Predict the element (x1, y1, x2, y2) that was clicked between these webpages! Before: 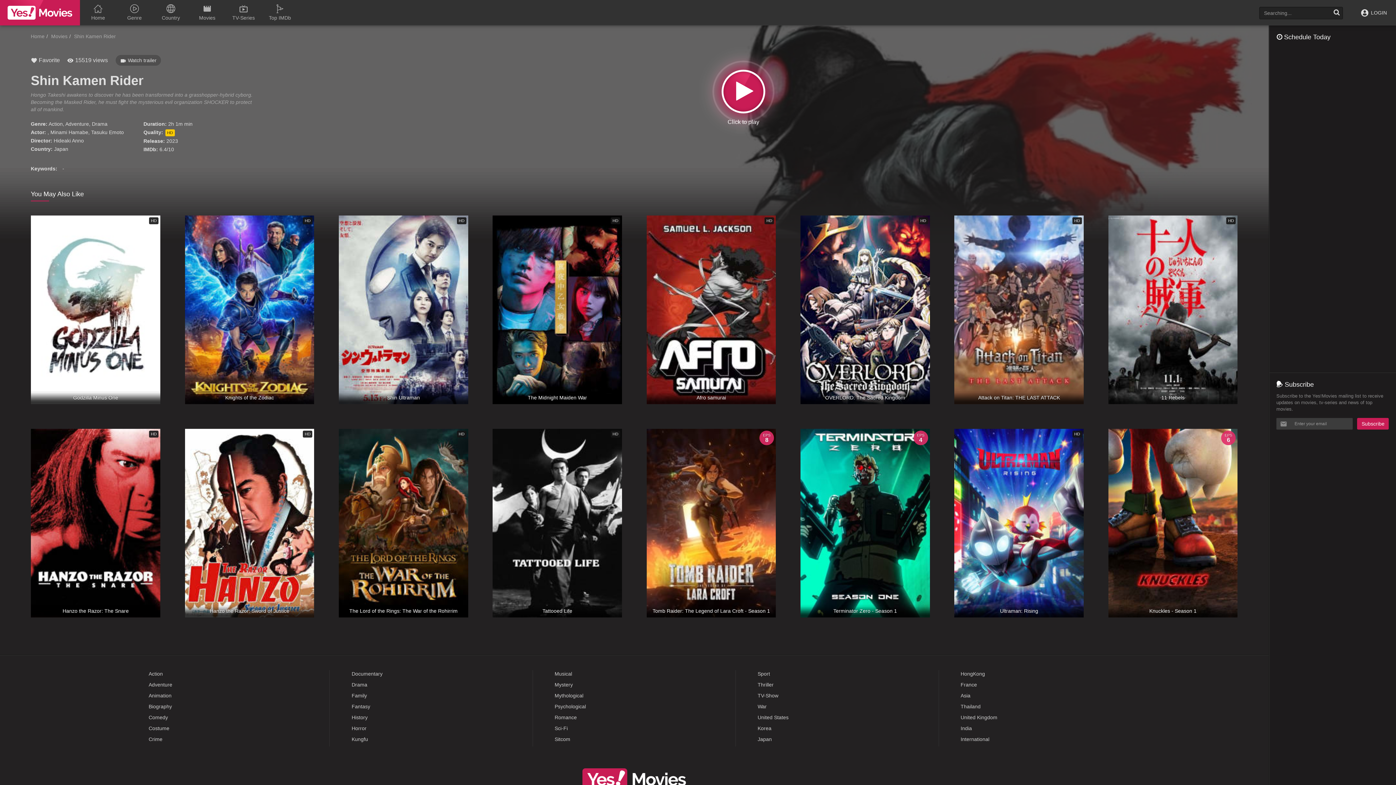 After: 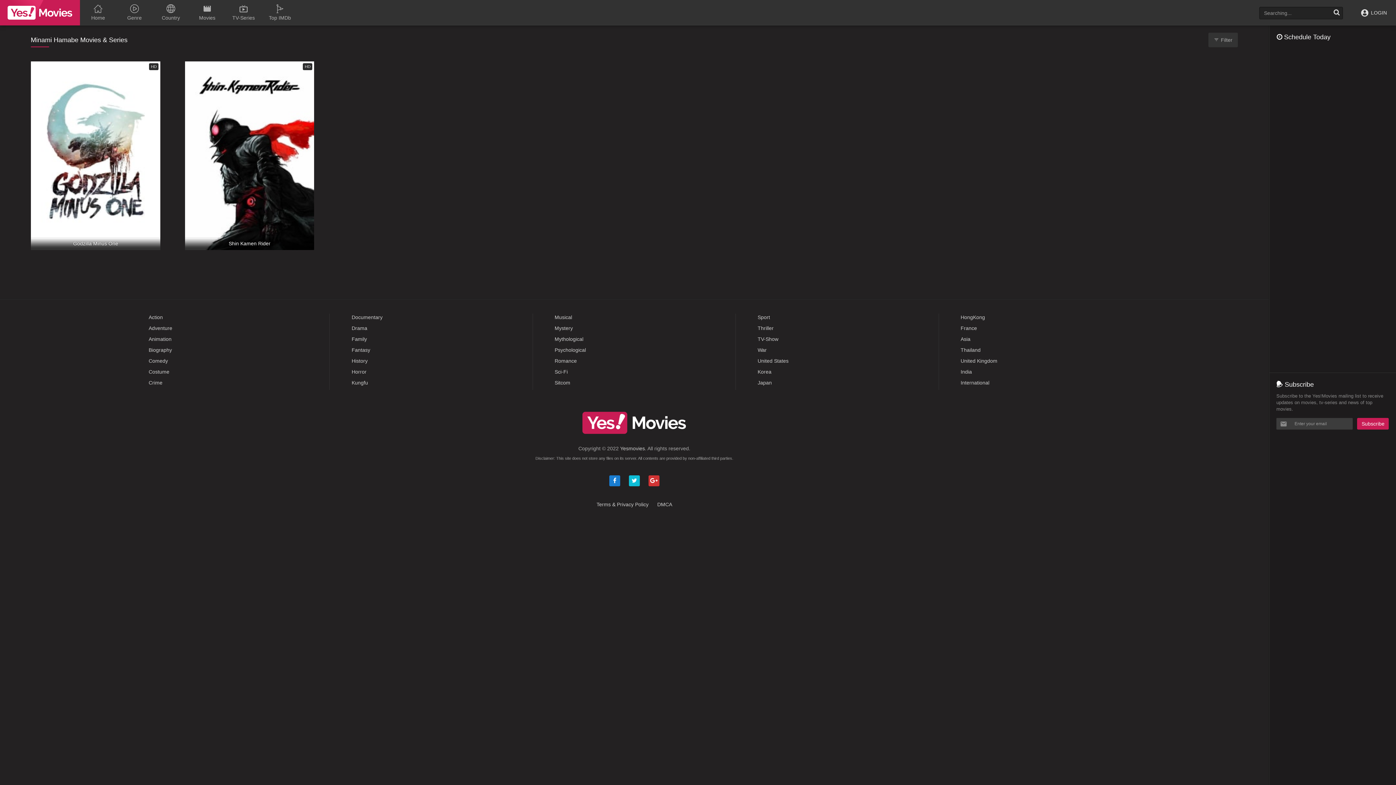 Action: bbox: (50, 129, 88, 135) label: Minami Hamabe